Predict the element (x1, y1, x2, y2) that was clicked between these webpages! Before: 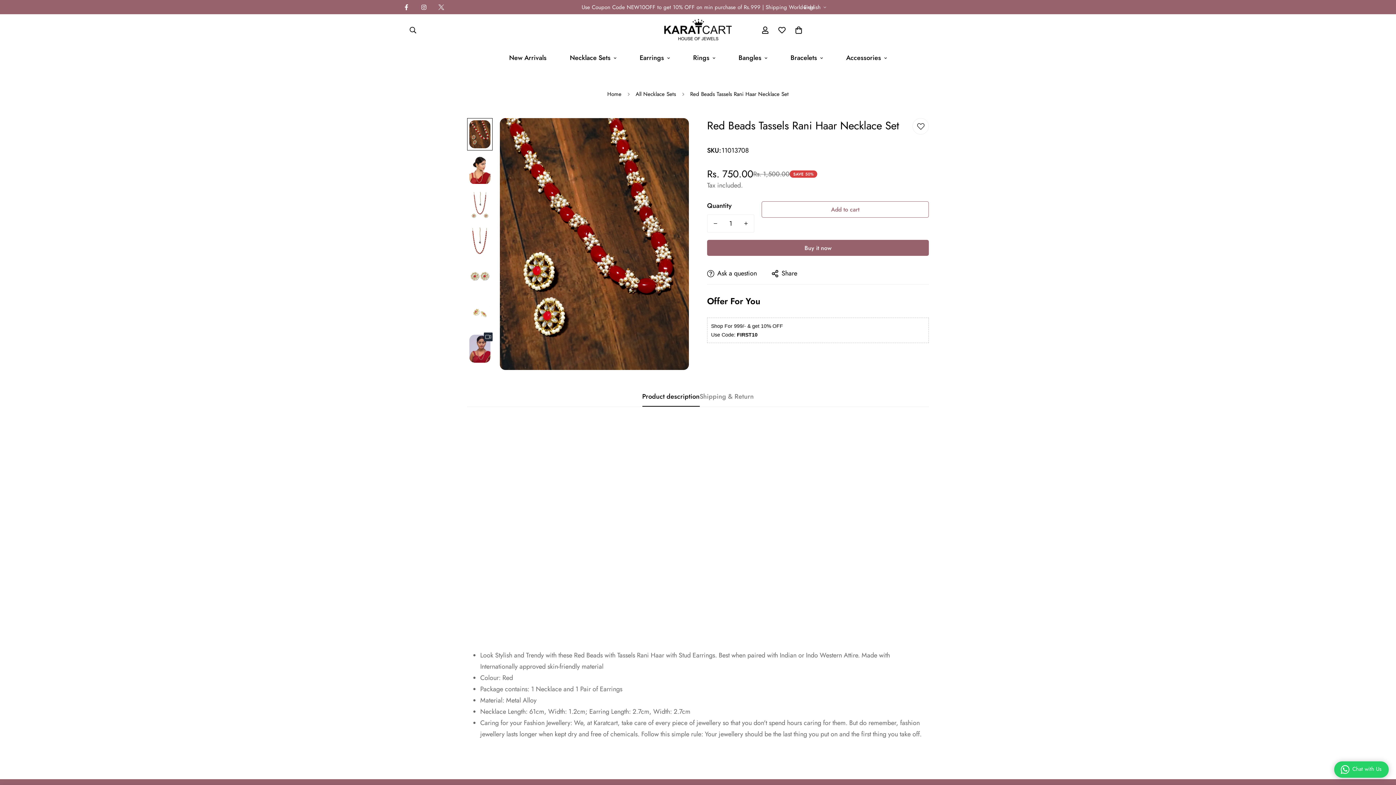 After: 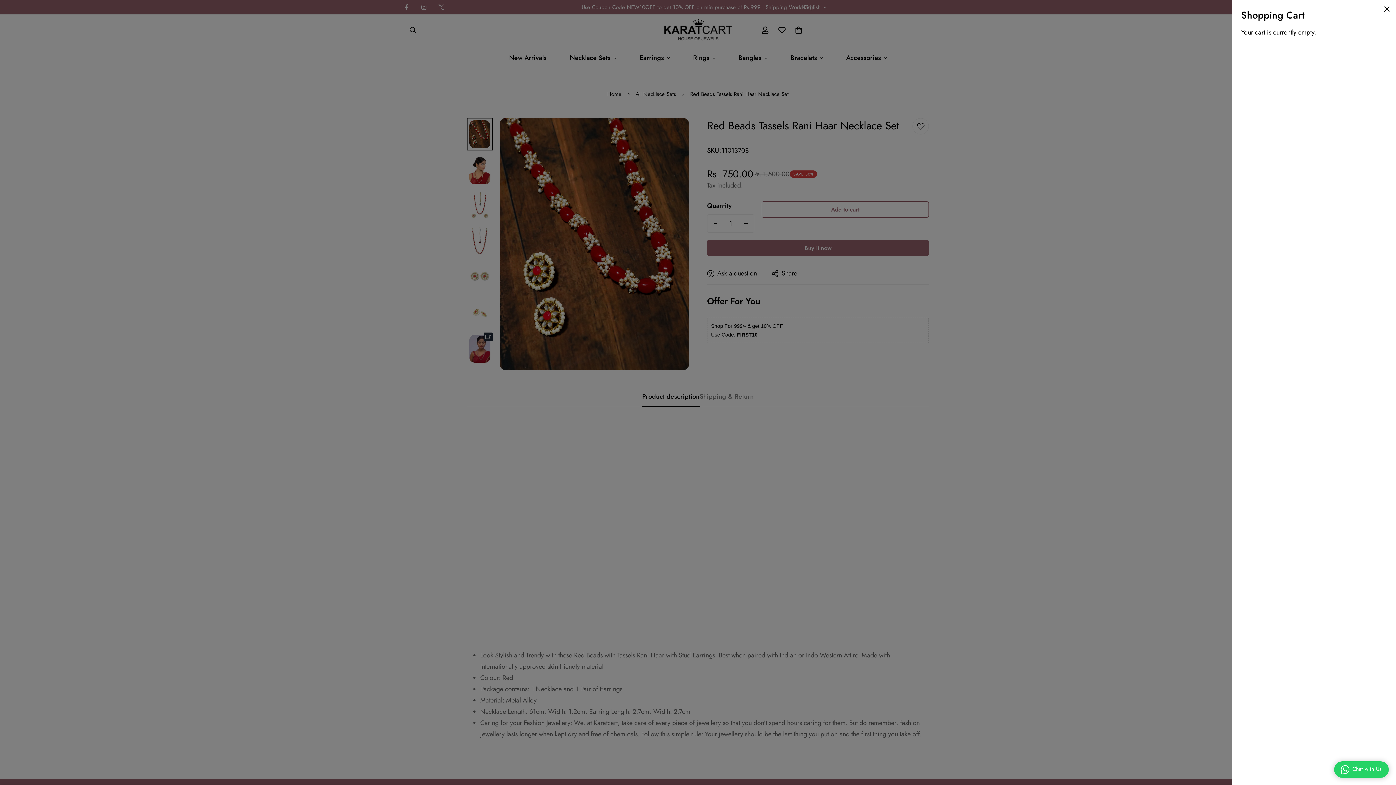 Action: bbox: (790, 21, 807, 38)